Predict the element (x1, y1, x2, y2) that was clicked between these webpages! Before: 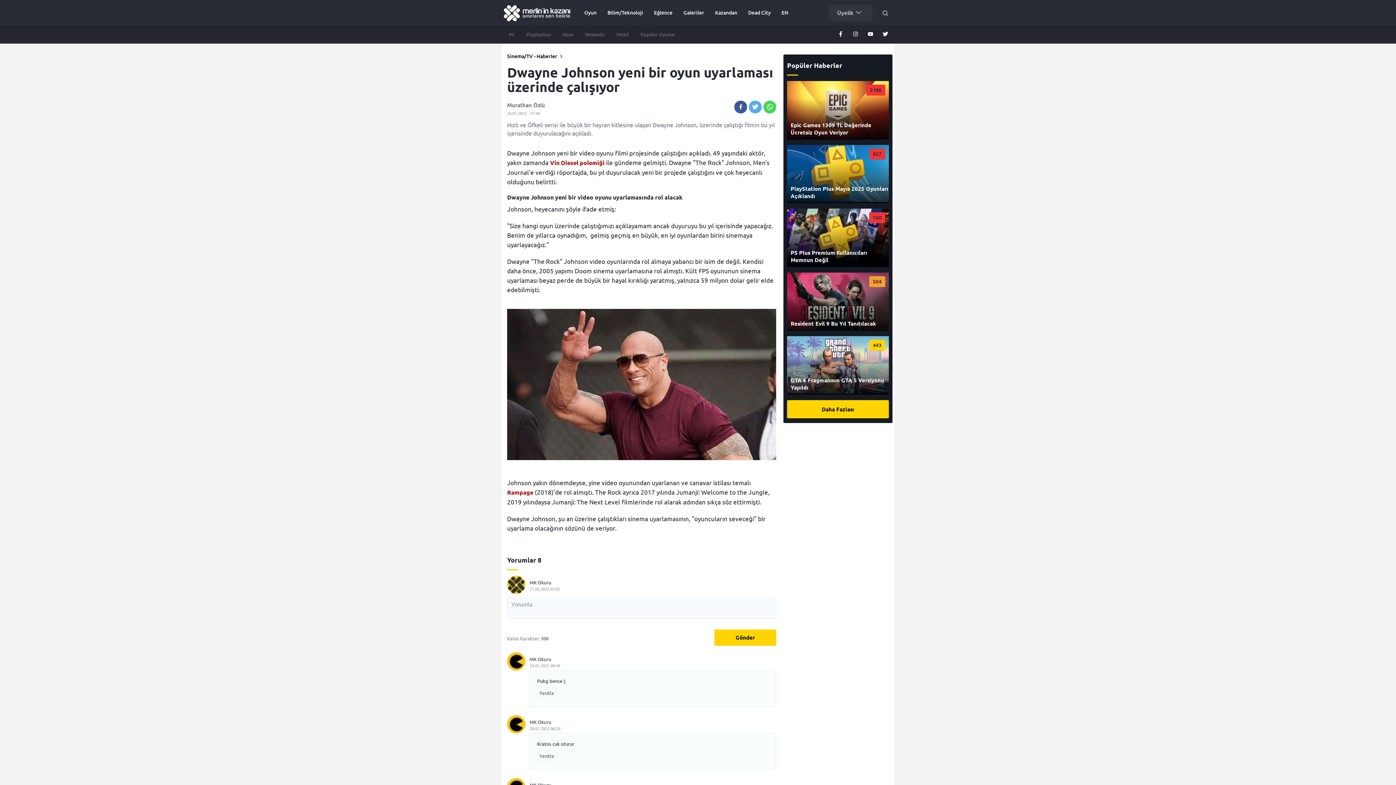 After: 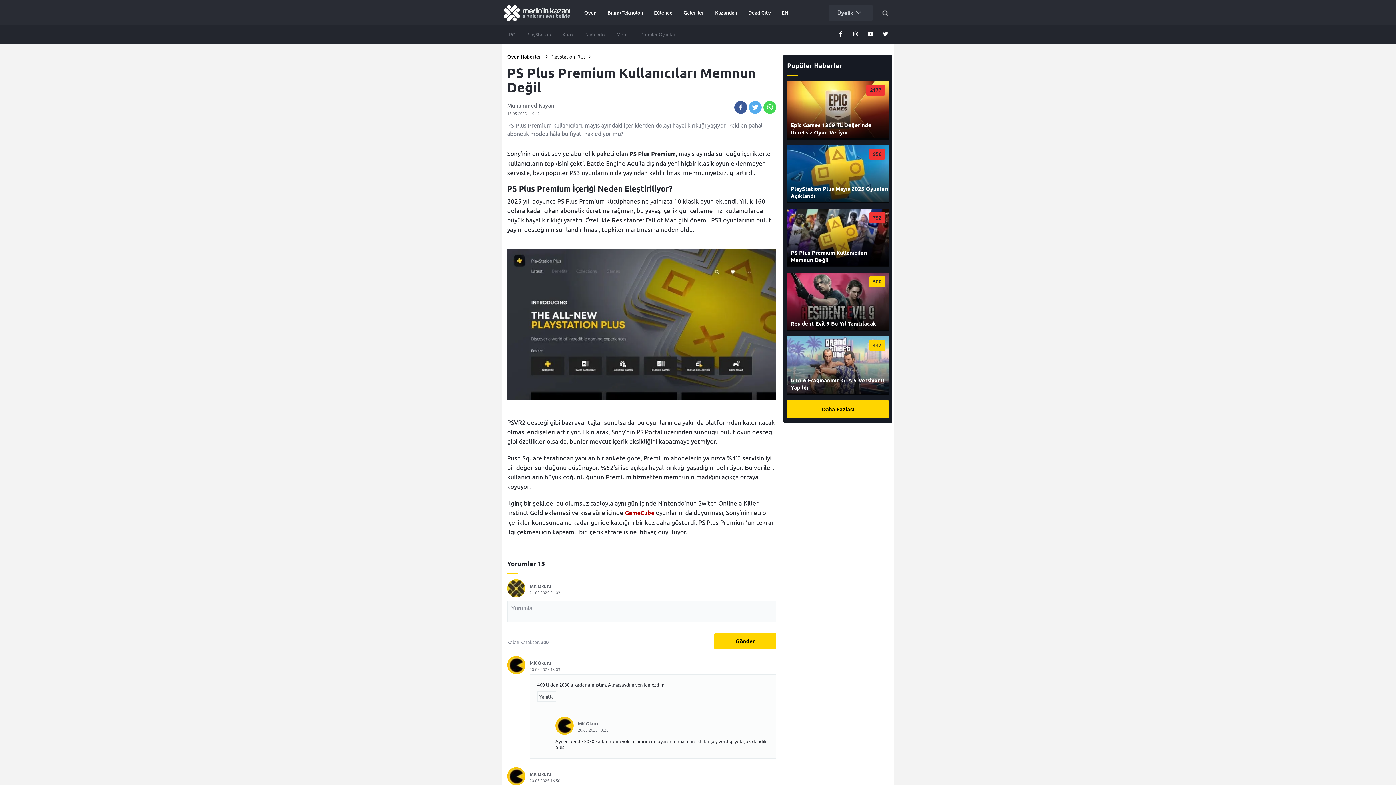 Action: bbox: (787, 261, 889, 267) label: 760
PS Plus Premium Kullanıcıları Memnun Değil